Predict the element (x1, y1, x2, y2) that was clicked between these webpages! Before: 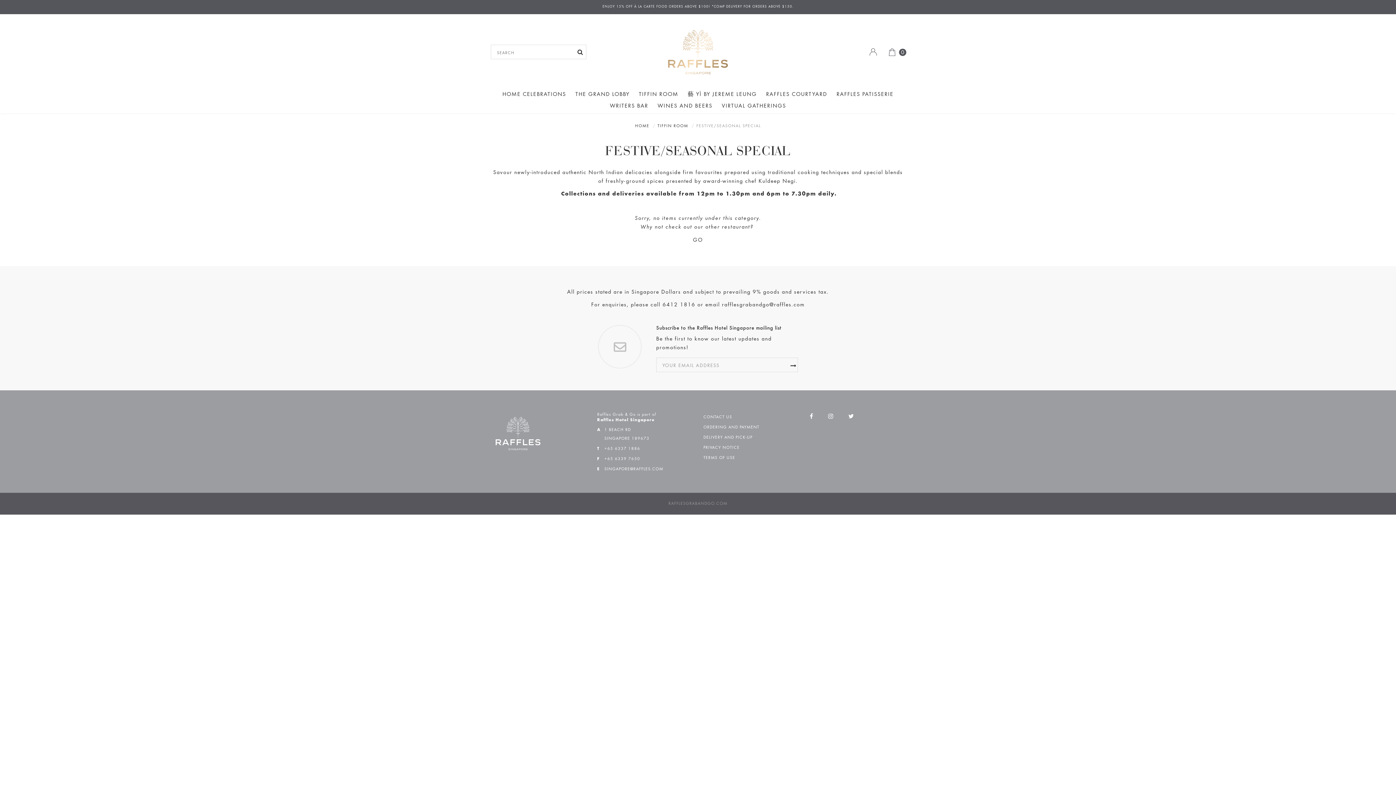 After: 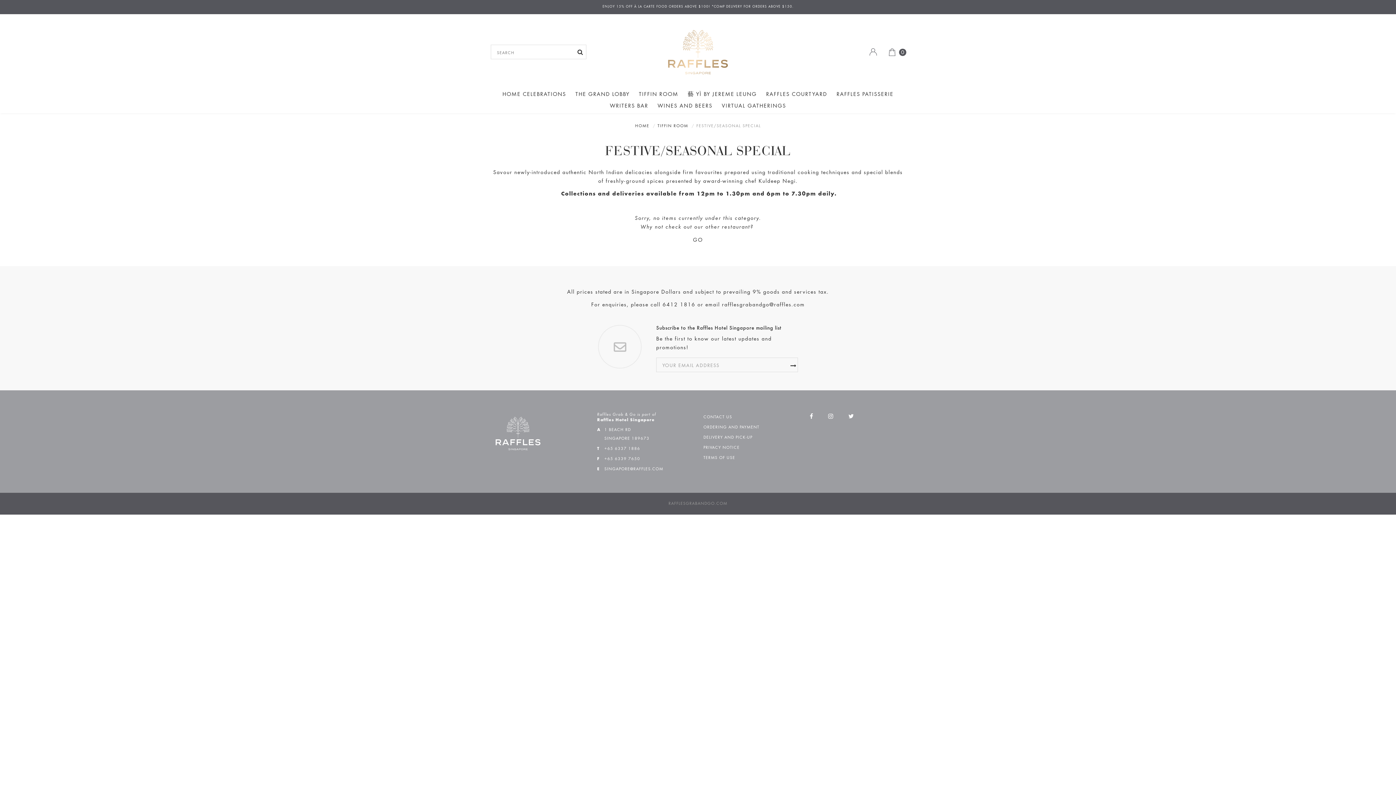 Action: label: SINGAPORE@RAFFLES.COM bbox: (604, 467, 663, 471)